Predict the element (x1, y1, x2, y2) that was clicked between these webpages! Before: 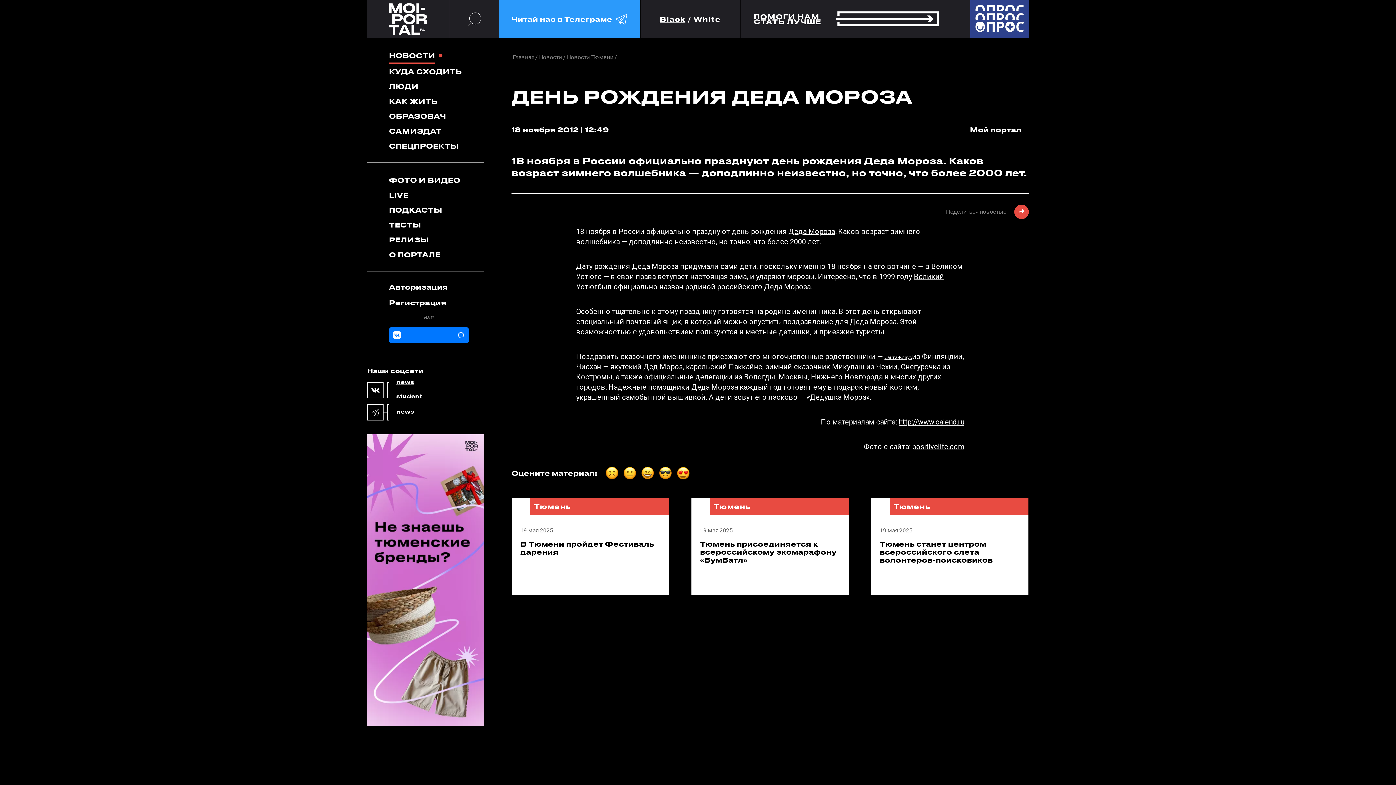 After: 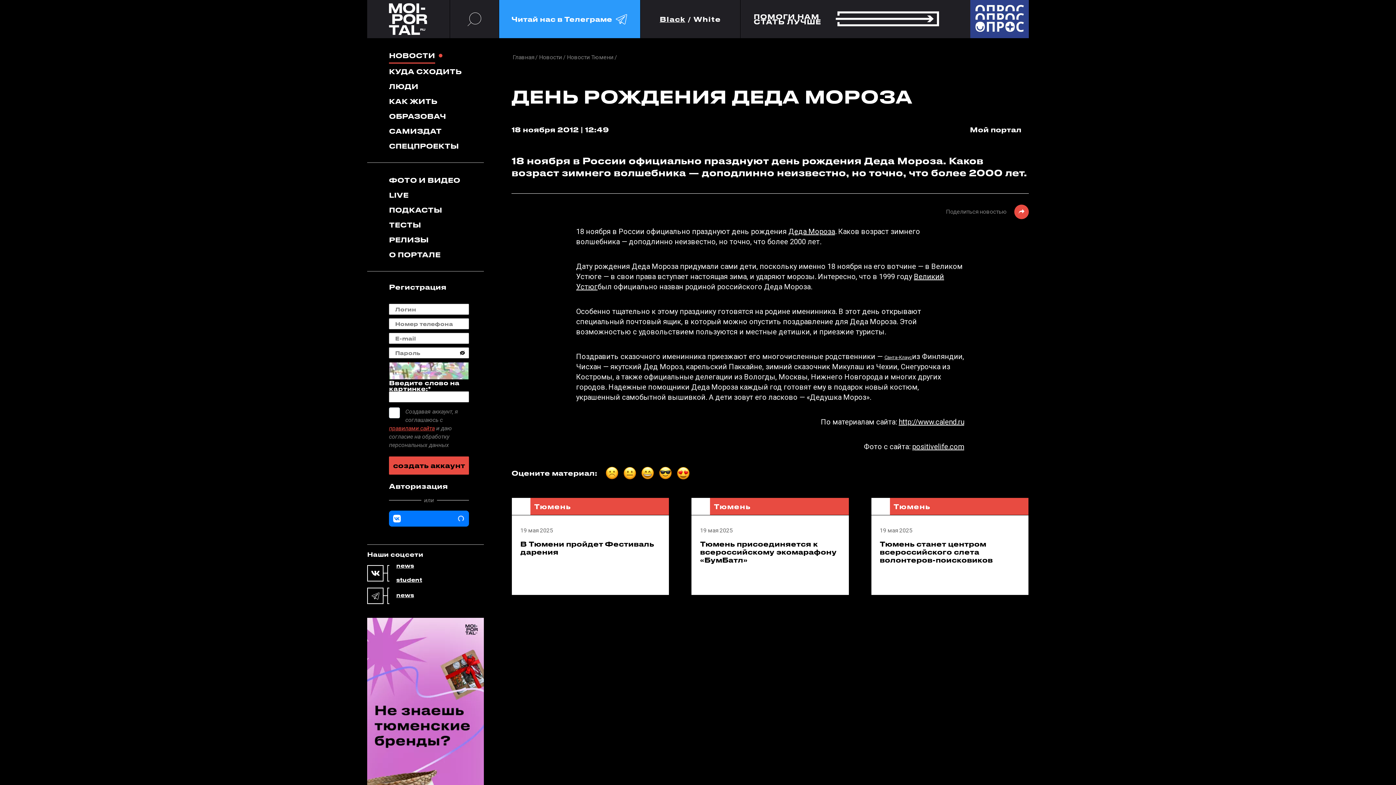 Action: label: Регистрация bbox: (389, 298, 448, 306)